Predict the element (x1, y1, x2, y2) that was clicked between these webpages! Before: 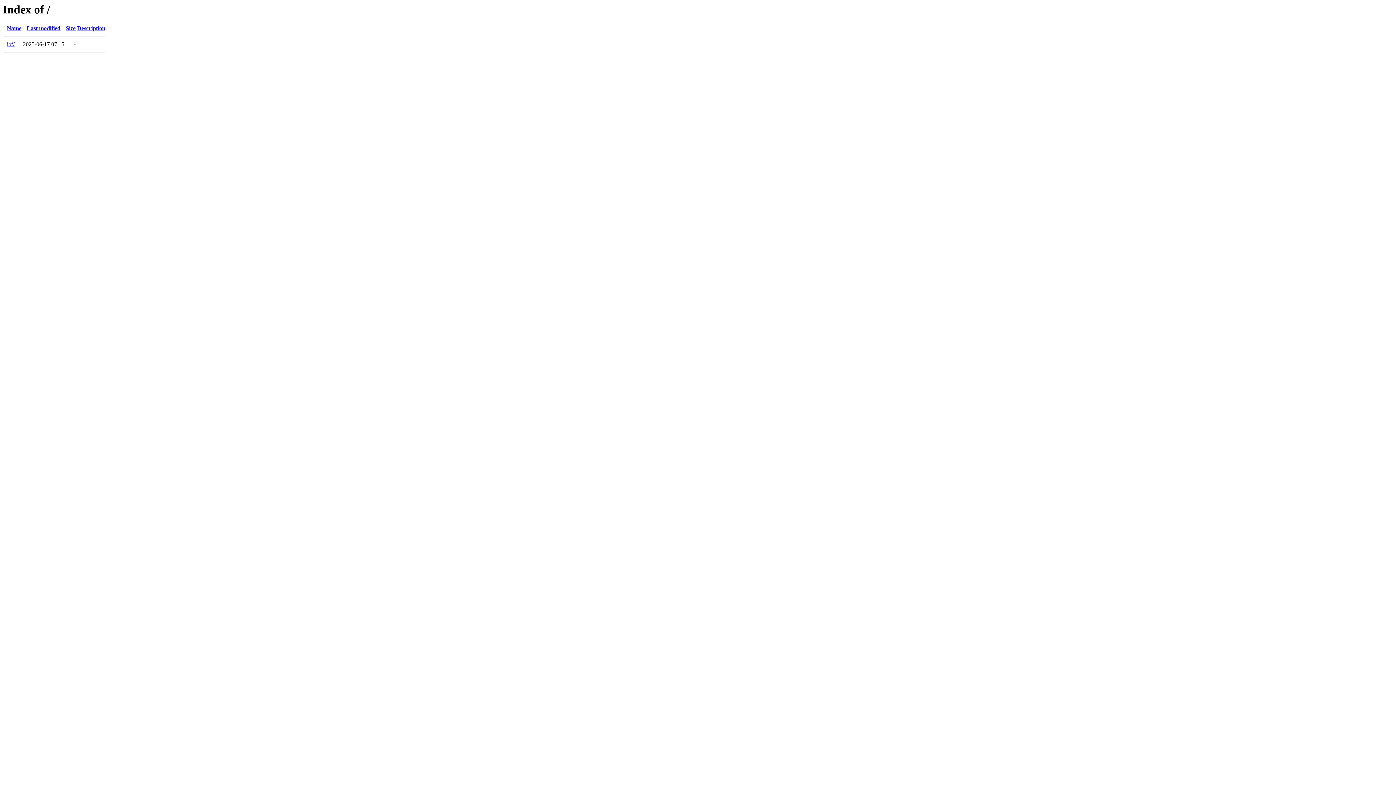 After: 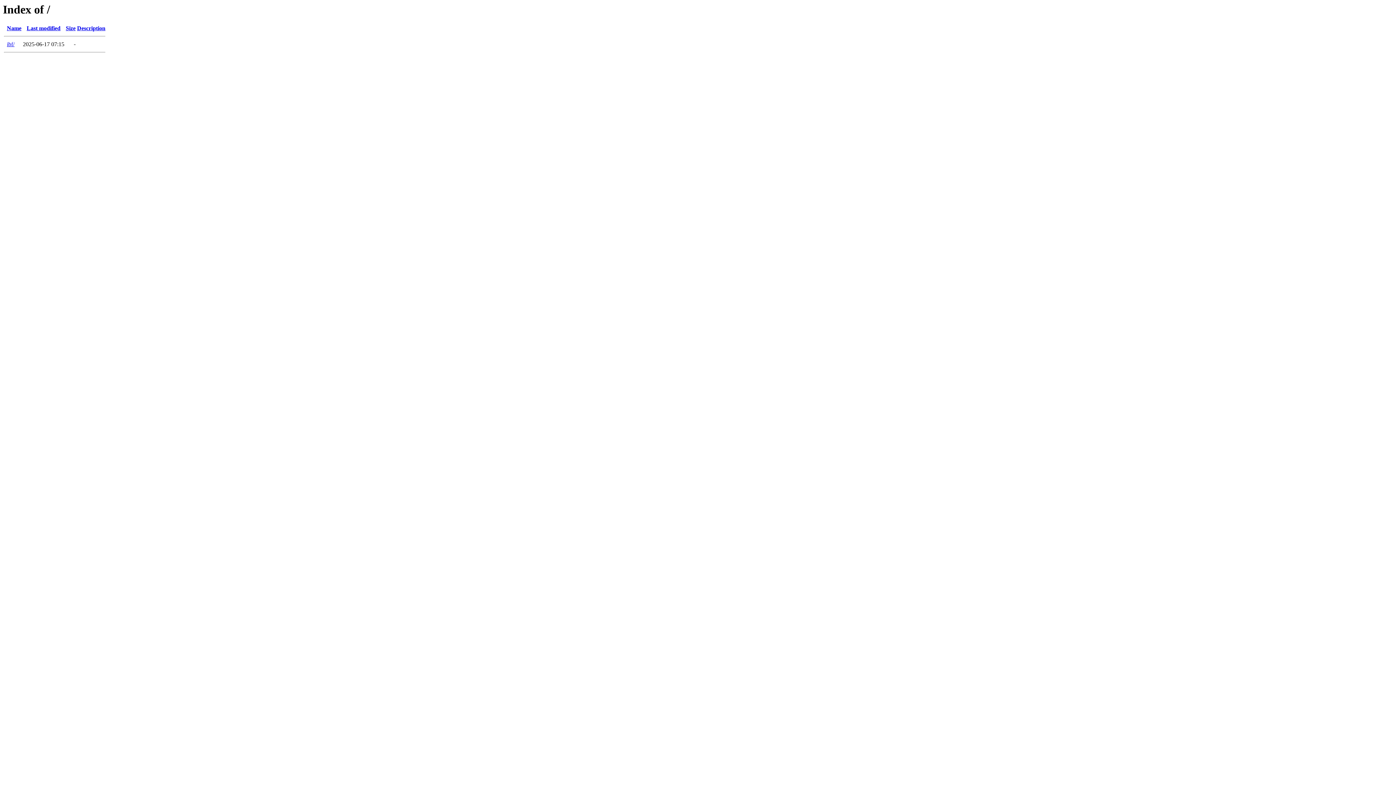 Action: label: Description bbox: (77, 25, 105, 31)